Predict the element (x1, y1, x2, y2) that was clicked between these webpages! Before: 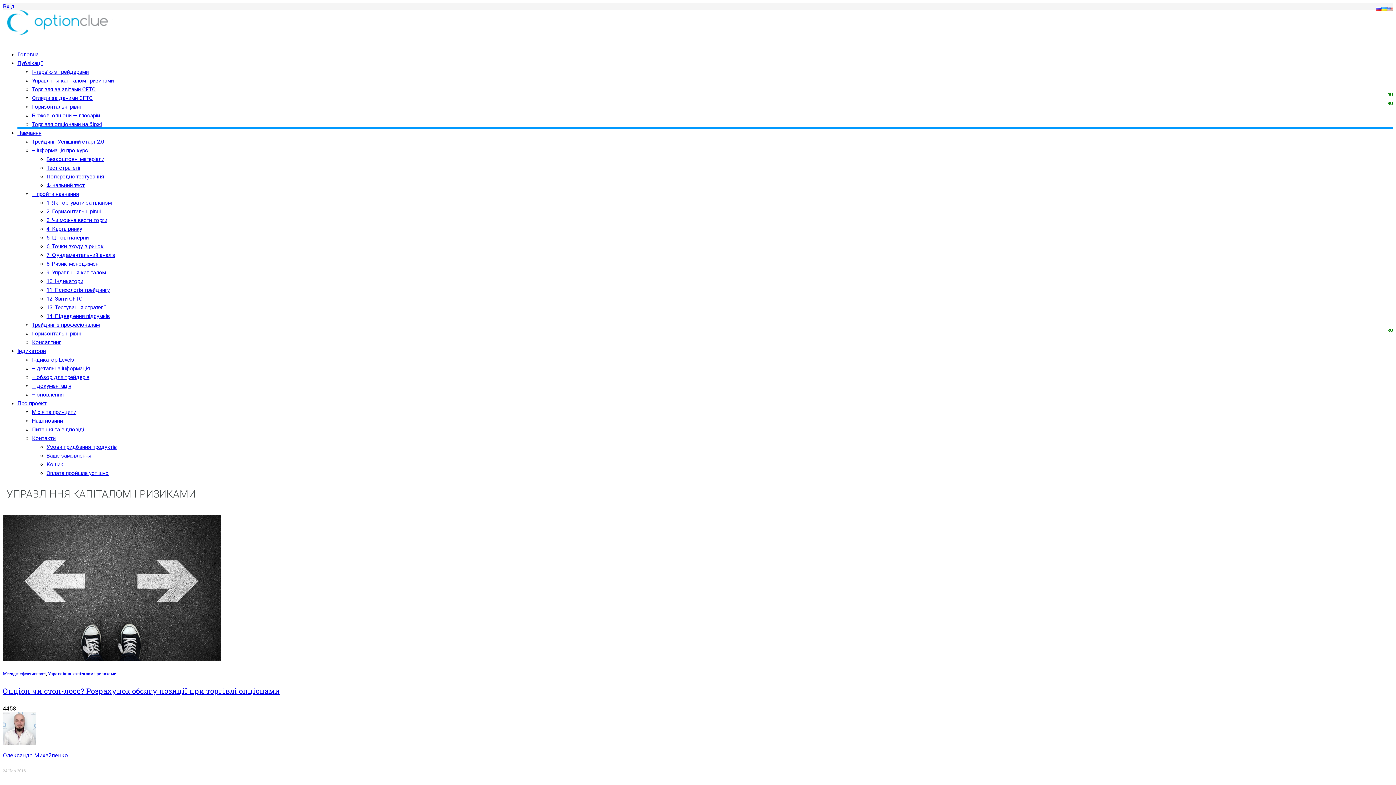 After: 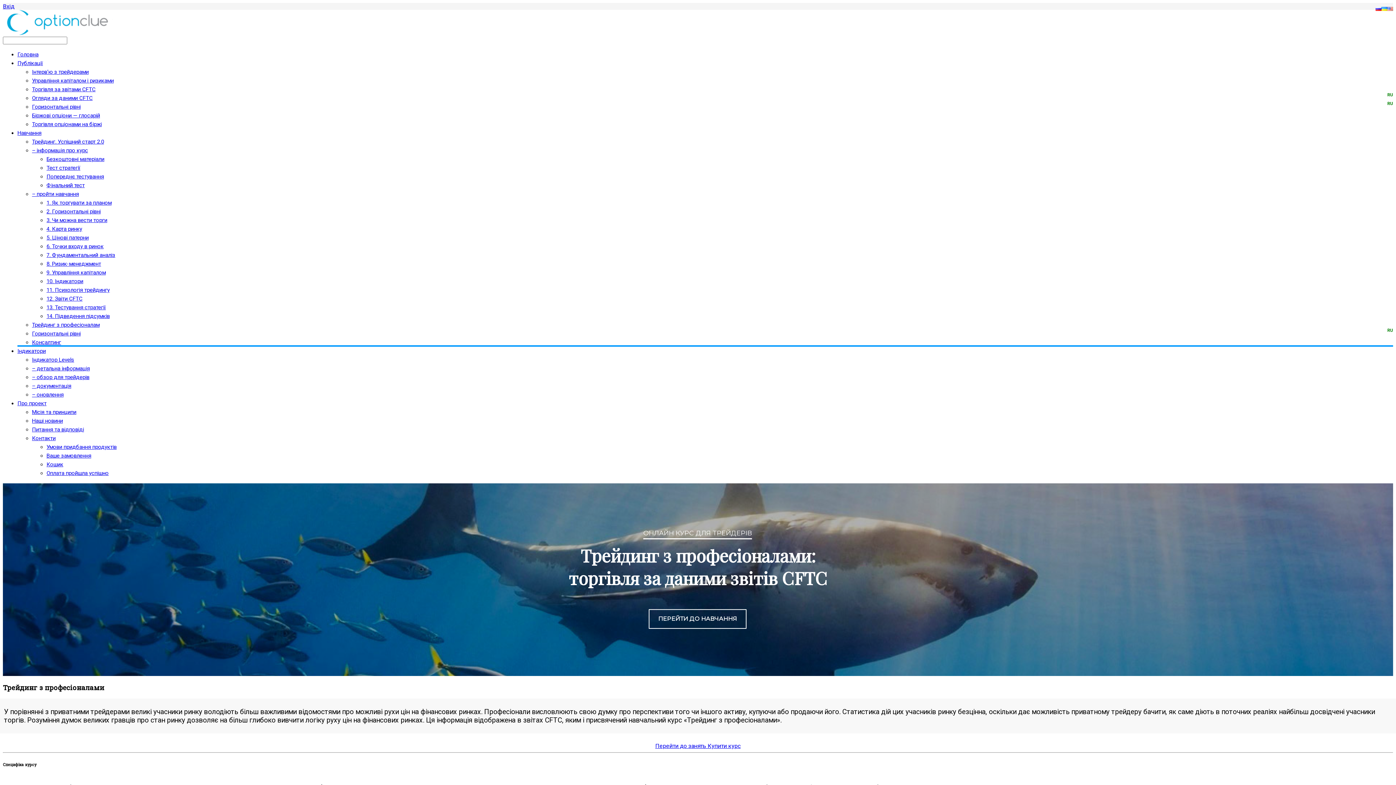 Action: bbox: (32, 321, 99, 328) label: Трейдинг з професіоналам